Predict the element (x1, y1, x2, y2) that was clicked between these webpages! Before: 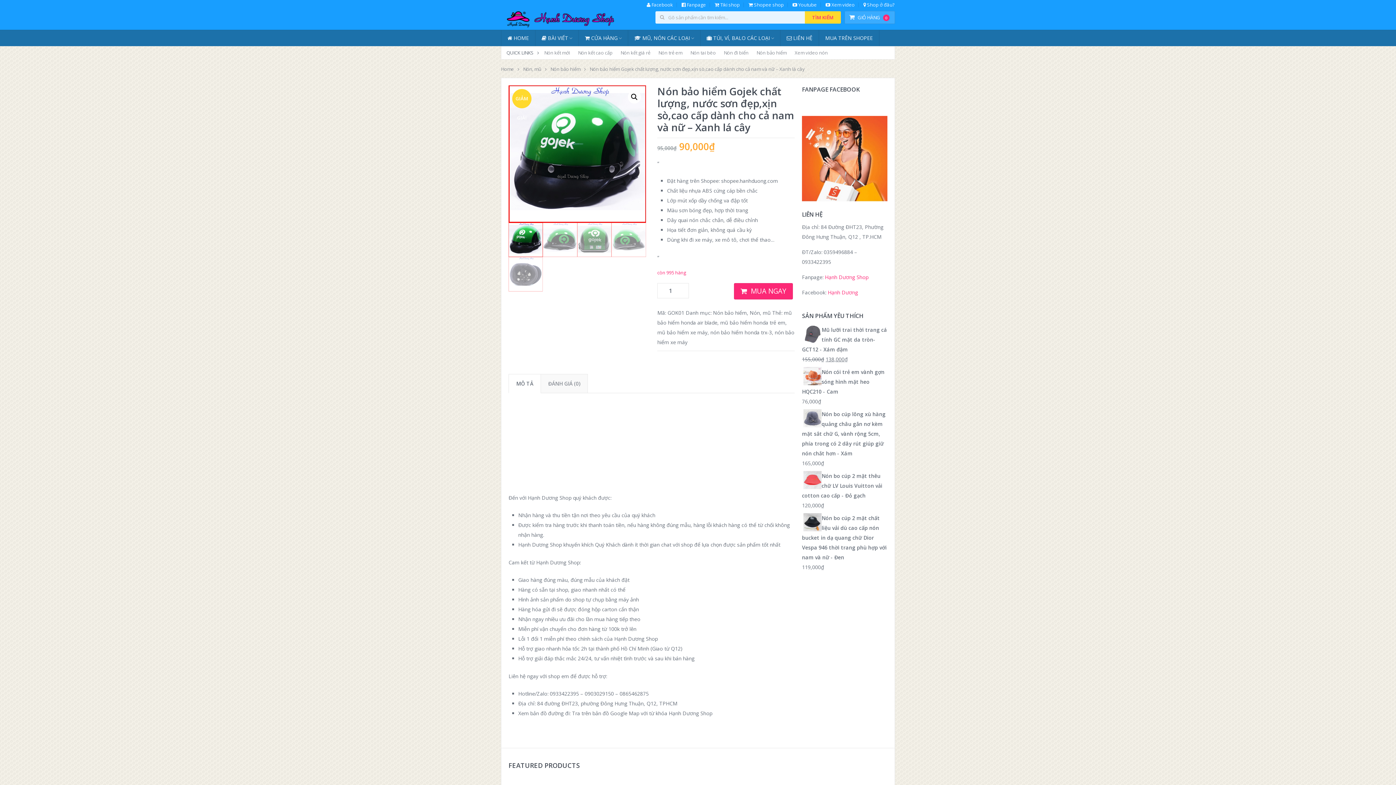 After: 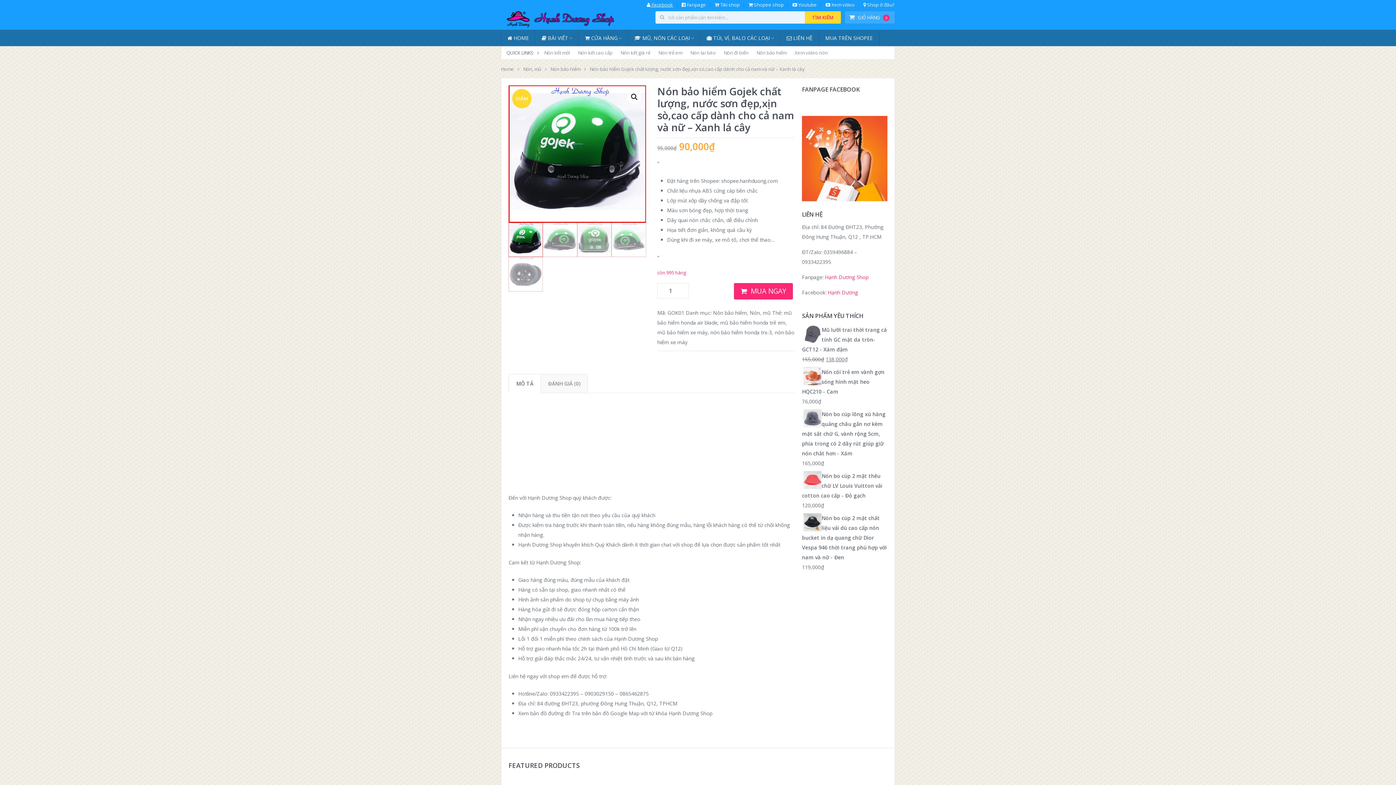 Action: bbox: (643, 2, 677, 7) label:  Facebook